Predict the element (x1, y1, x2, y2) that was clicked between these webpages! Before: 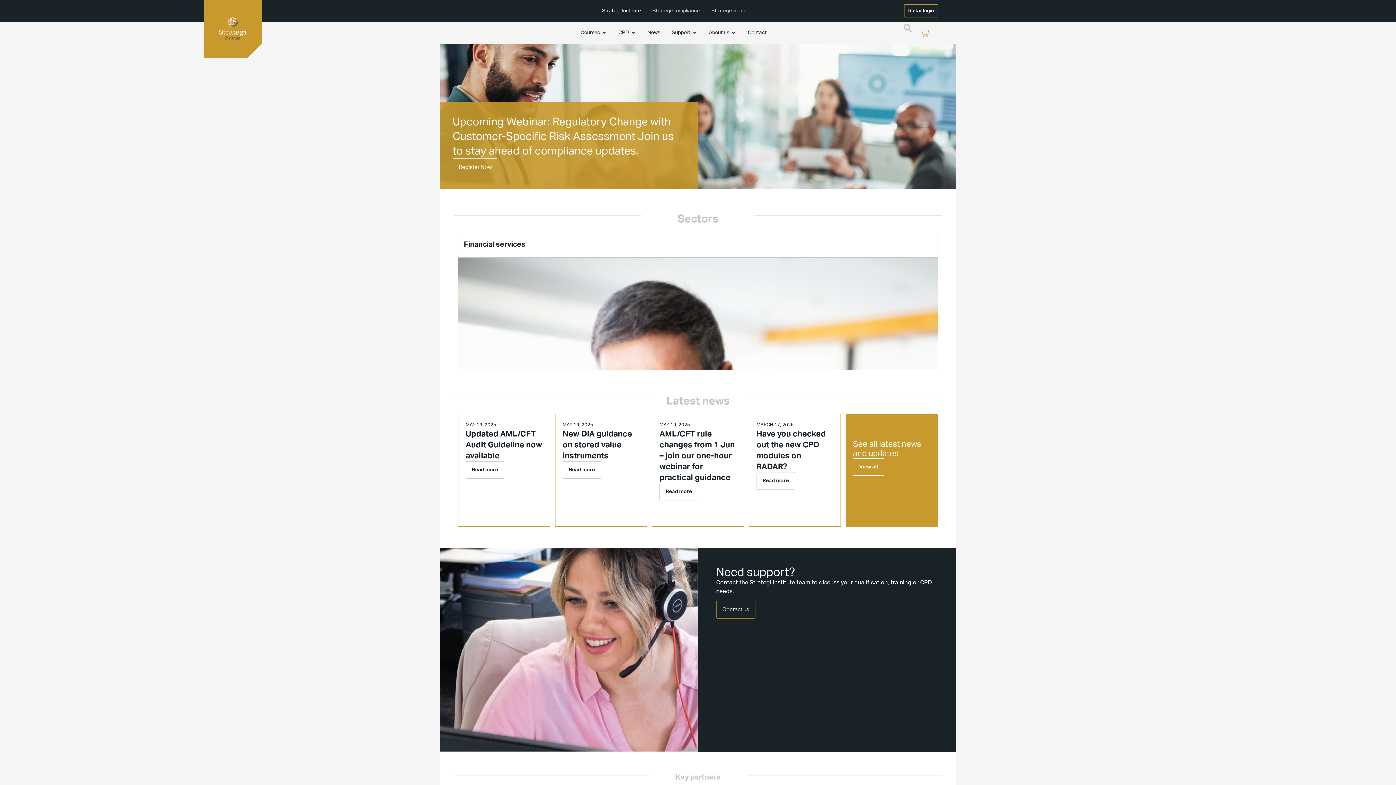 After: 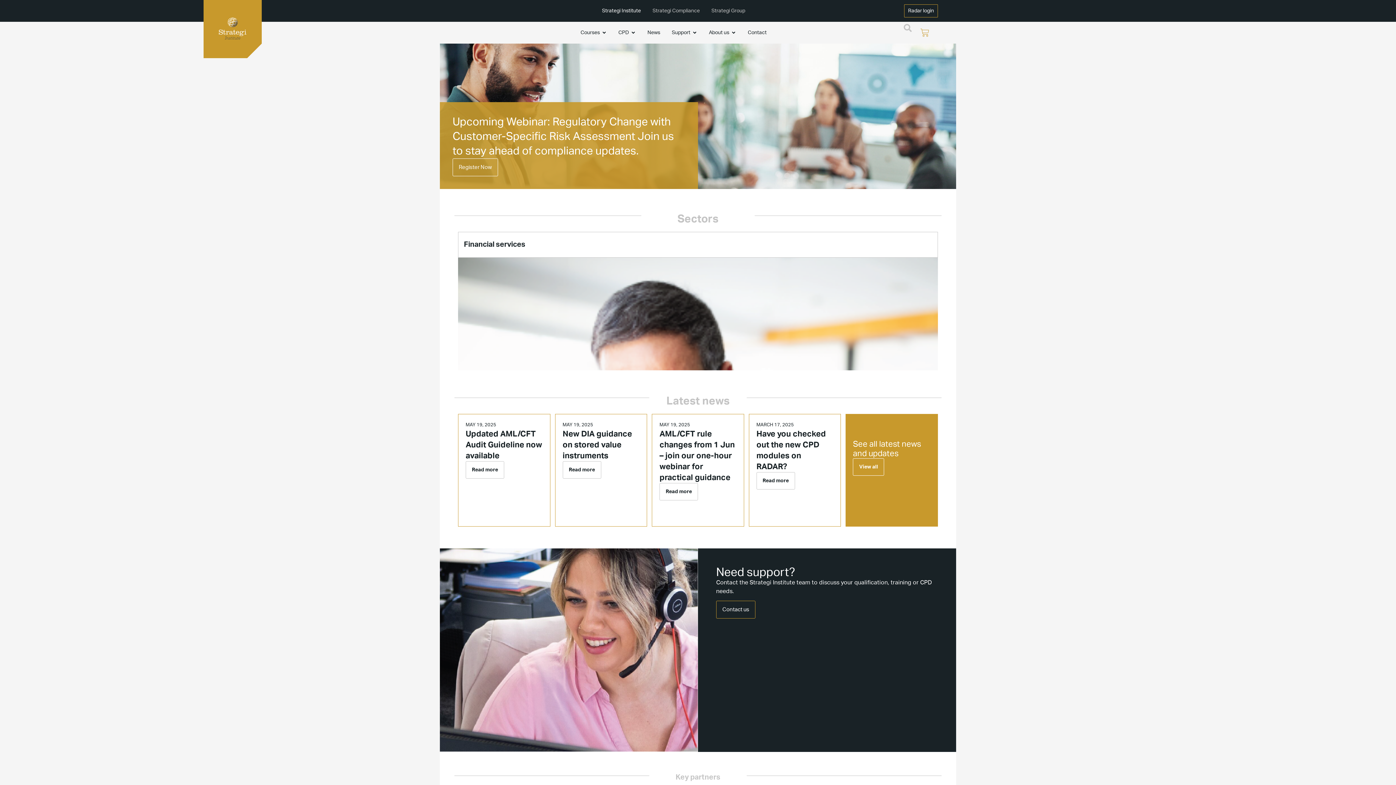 Action: bbox: (602, 7, 641, 14) label: Strategi Institute